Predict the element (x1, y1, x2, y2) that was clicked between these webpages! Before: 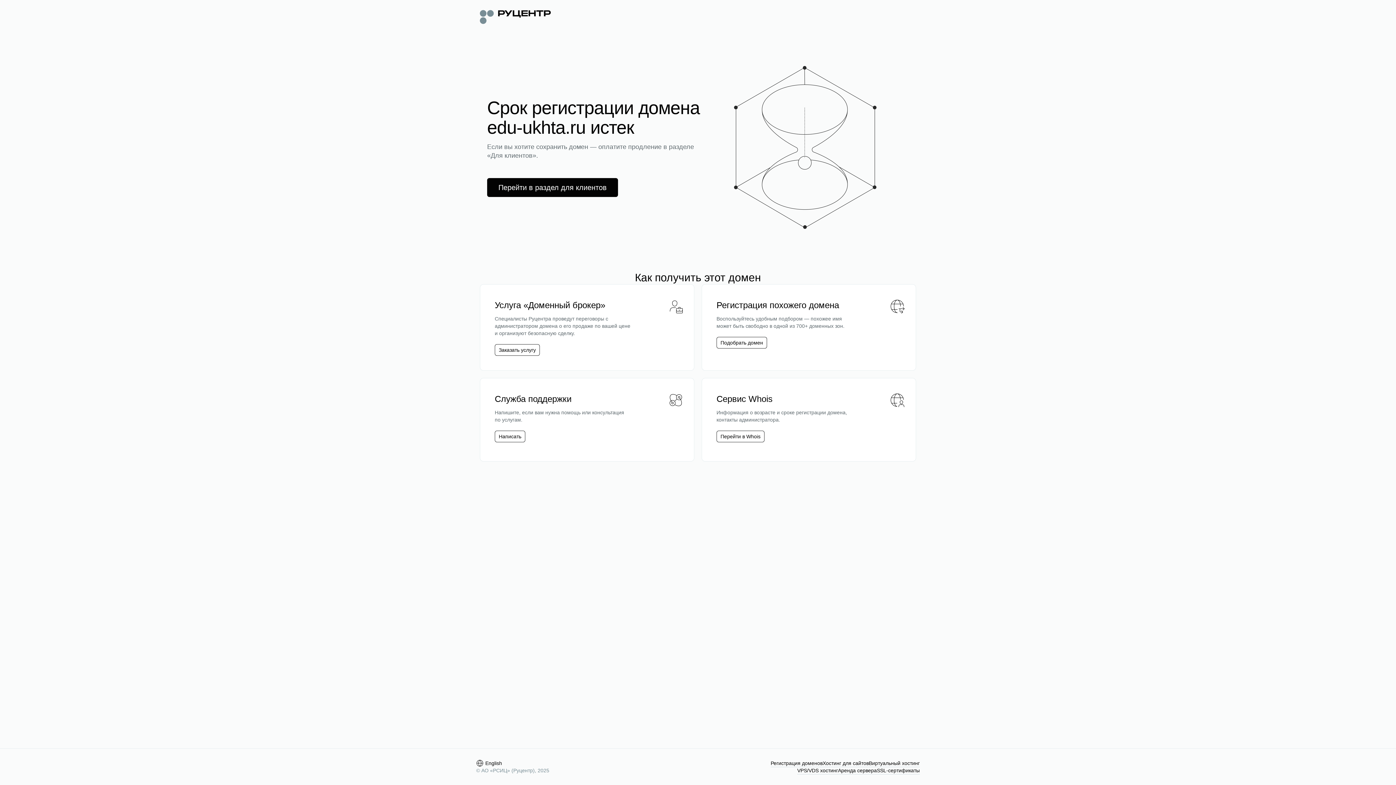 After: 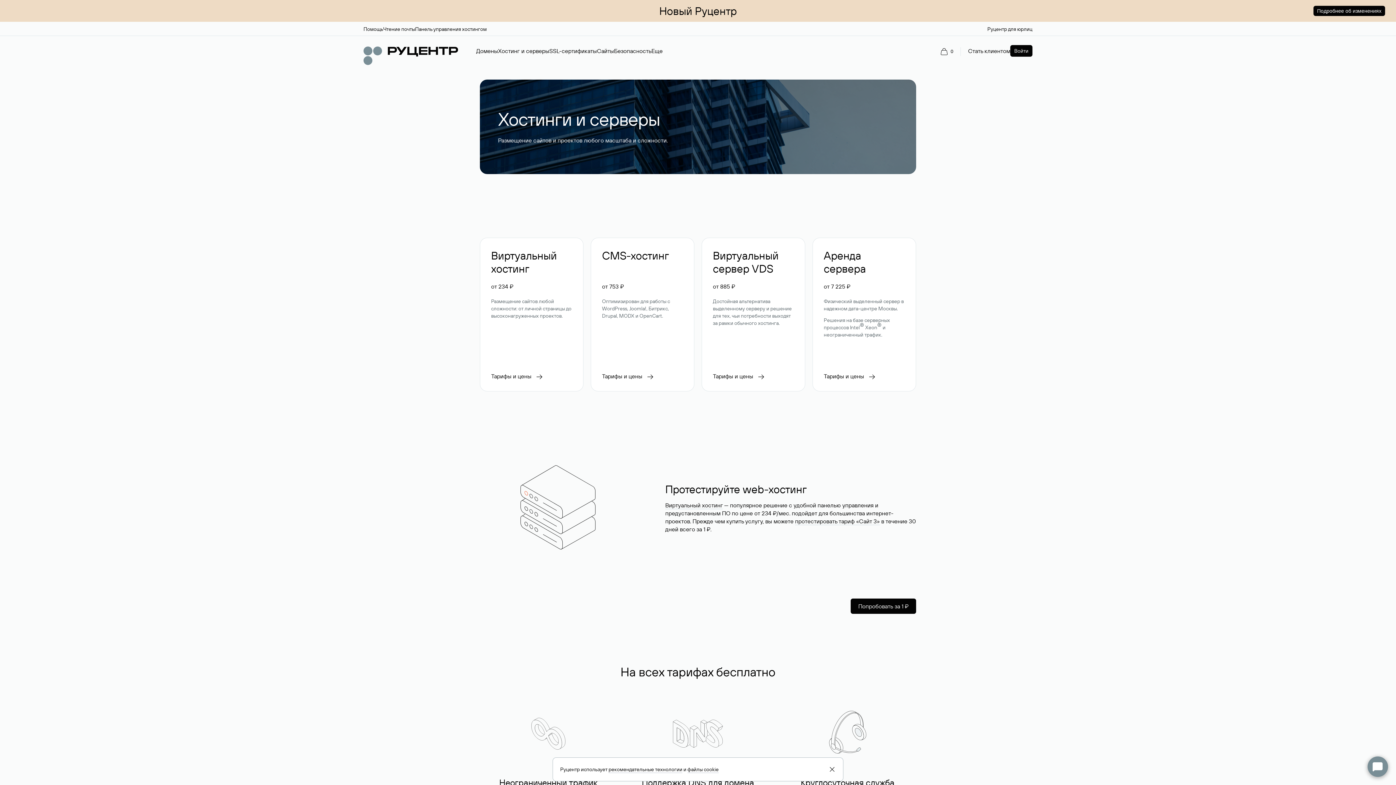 Action: bbox: (822, 760, 869, 767) label: Хостинг для сайтов